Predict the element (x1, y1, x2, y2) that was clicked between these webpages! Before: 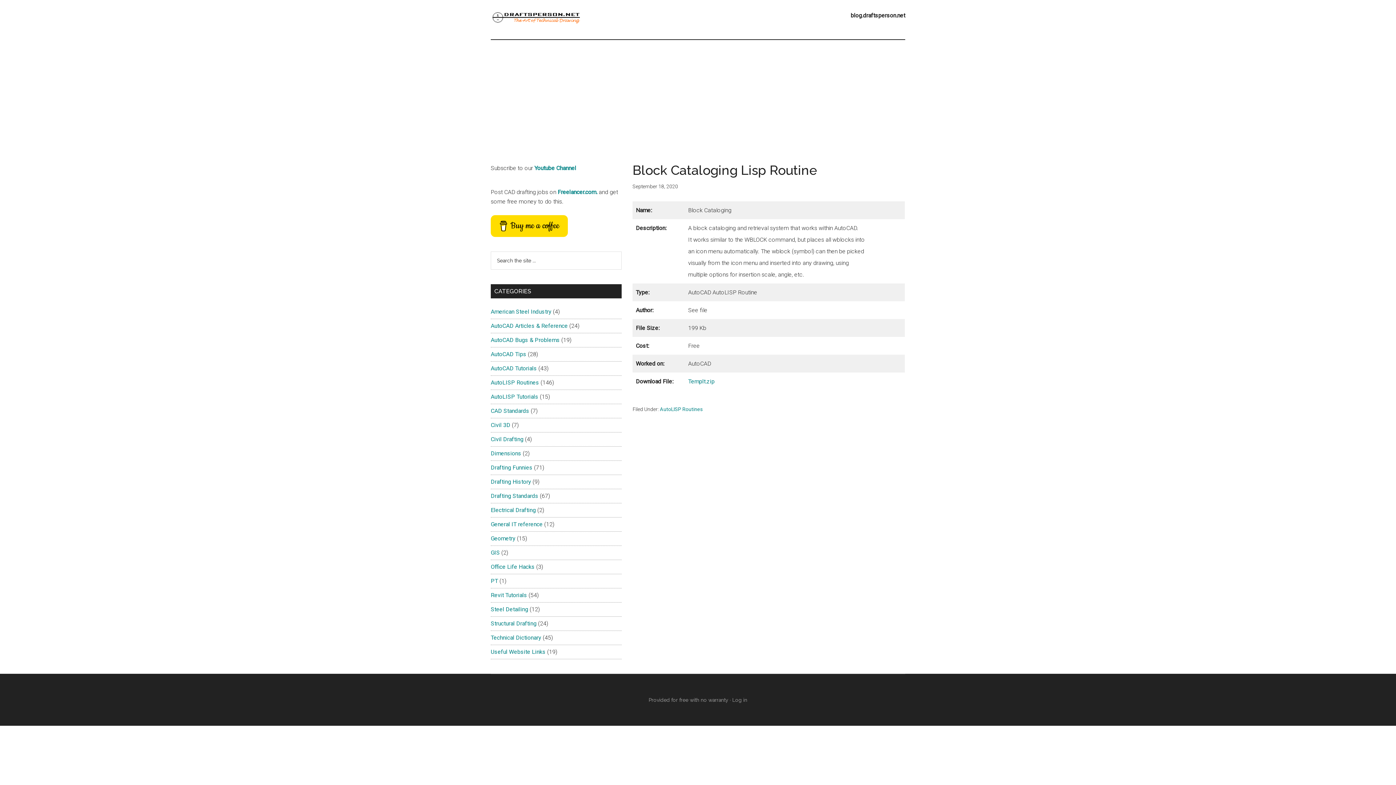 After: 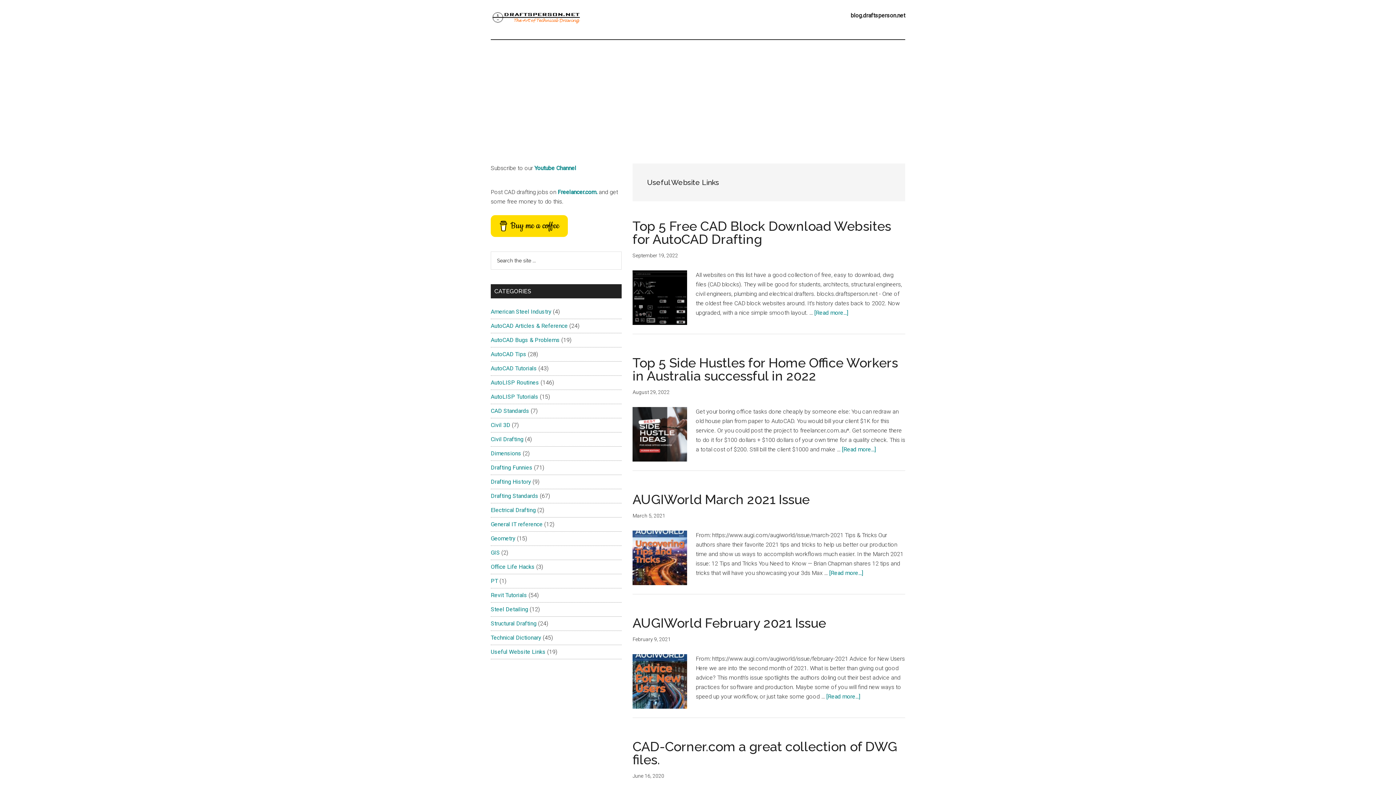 Action: bbox: (490, 648, 545, 655) label: Useful Website Links